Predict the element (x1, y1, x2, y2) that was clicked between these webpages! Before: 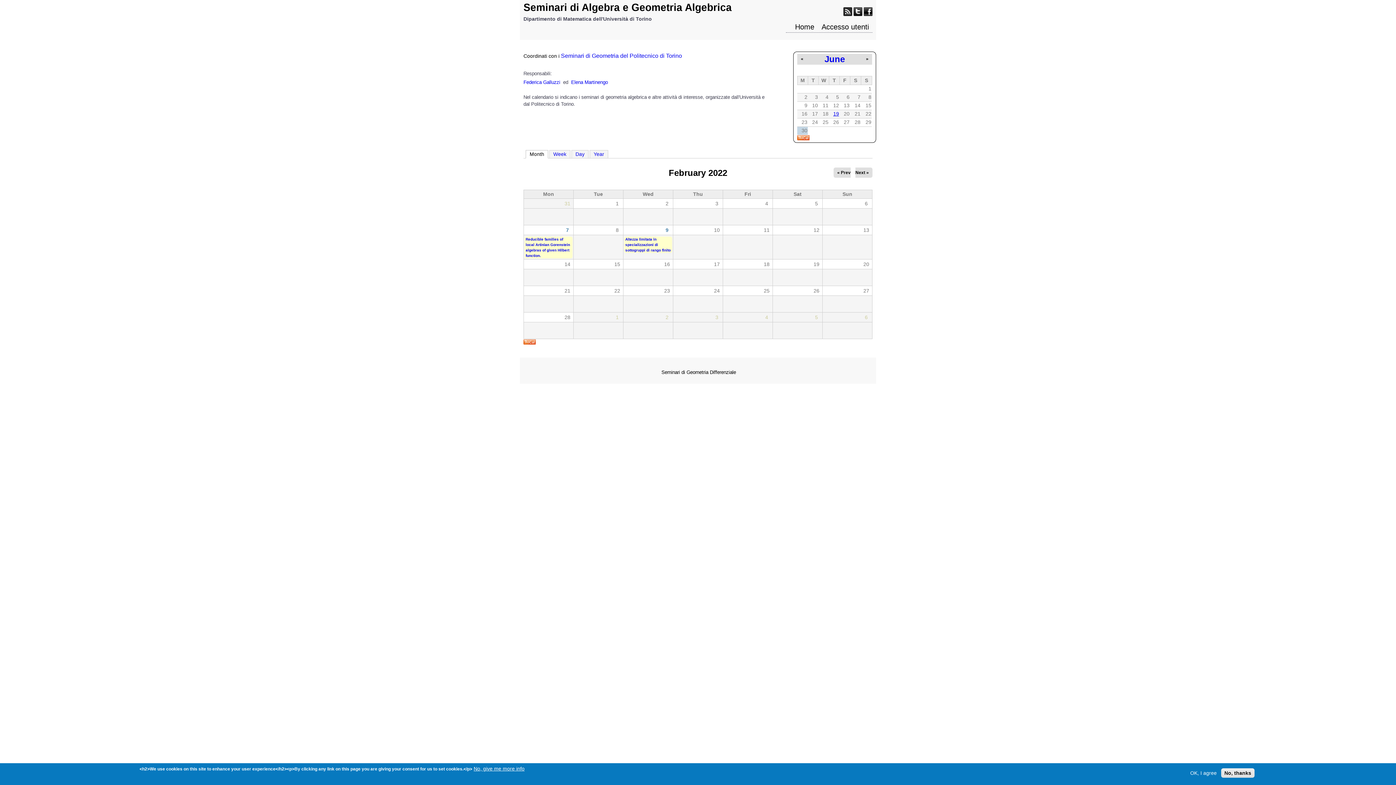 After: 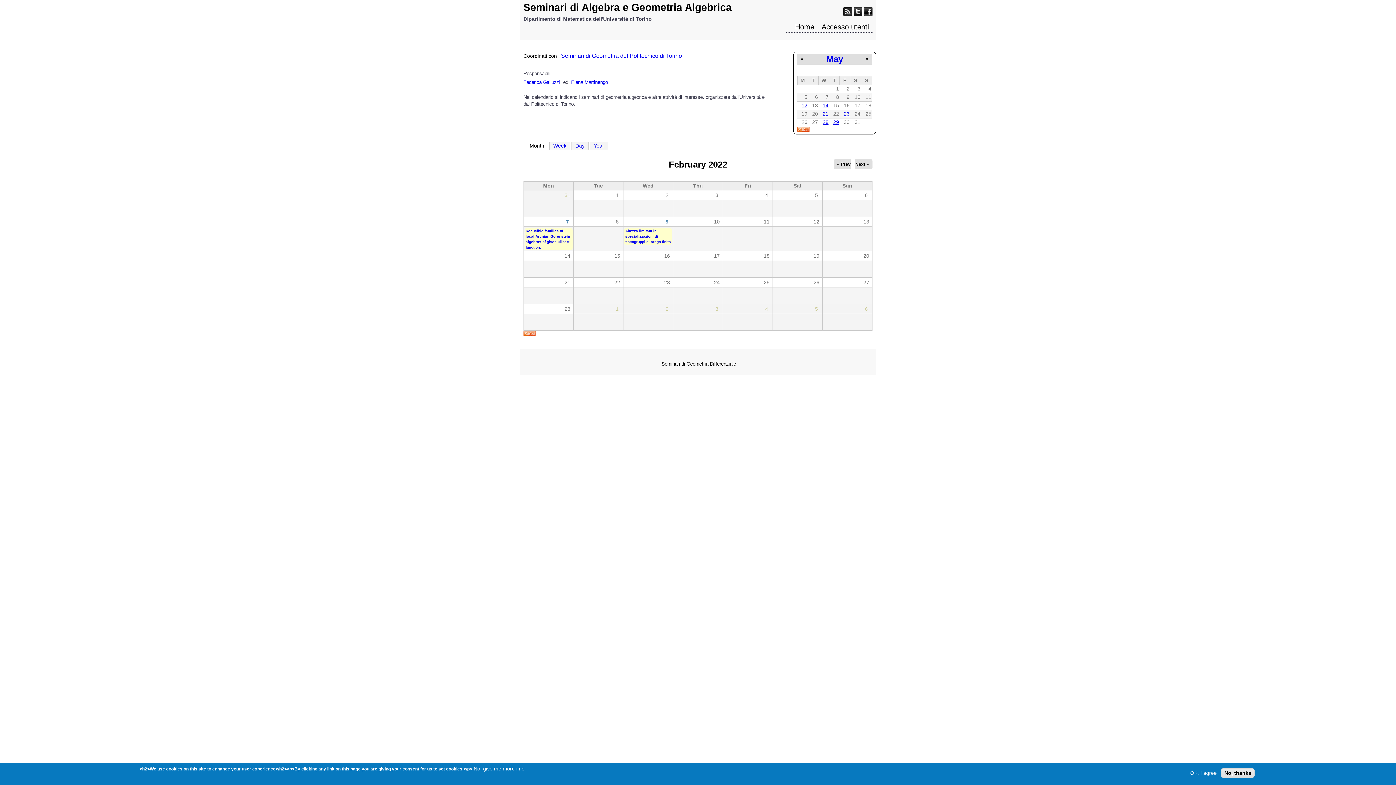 Action: bbox: (801, 56, 803, 61) label: «